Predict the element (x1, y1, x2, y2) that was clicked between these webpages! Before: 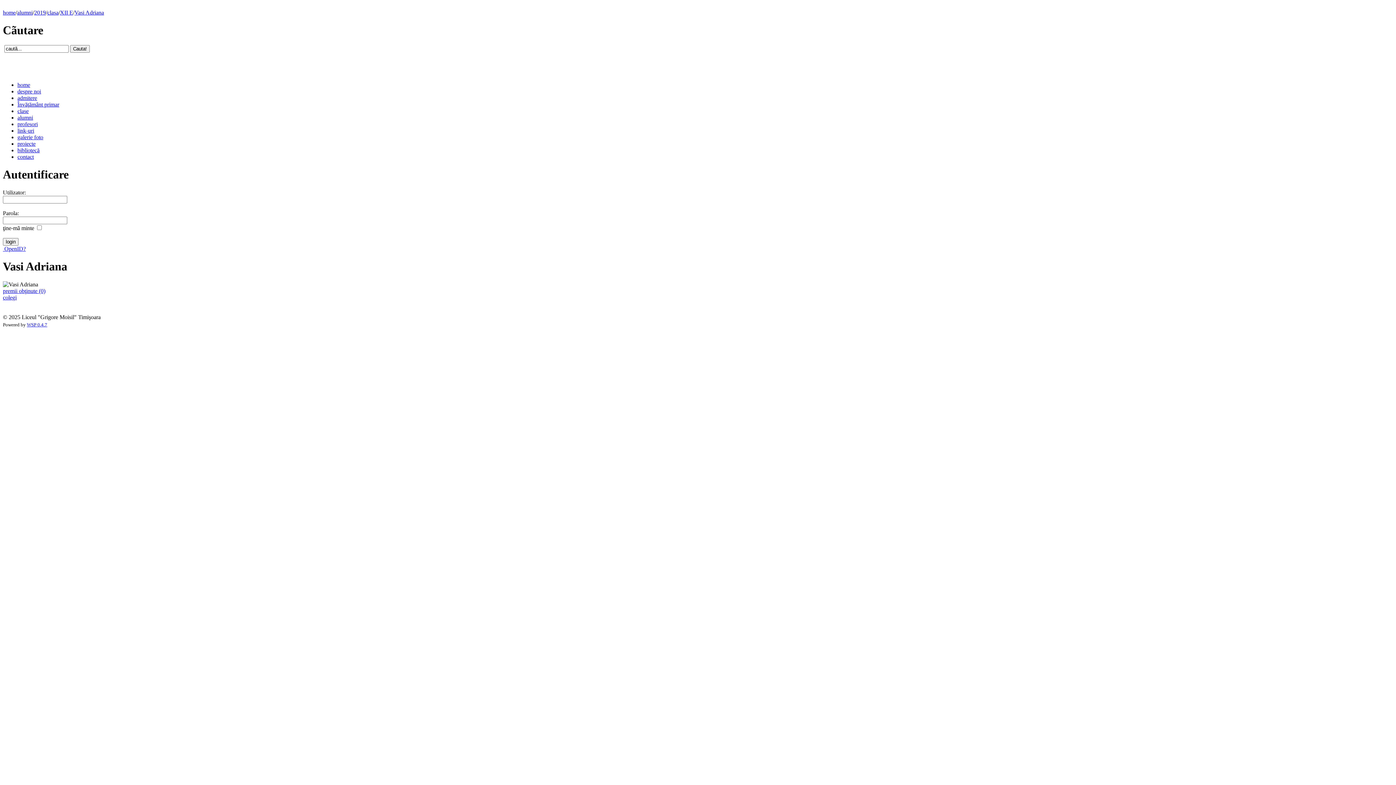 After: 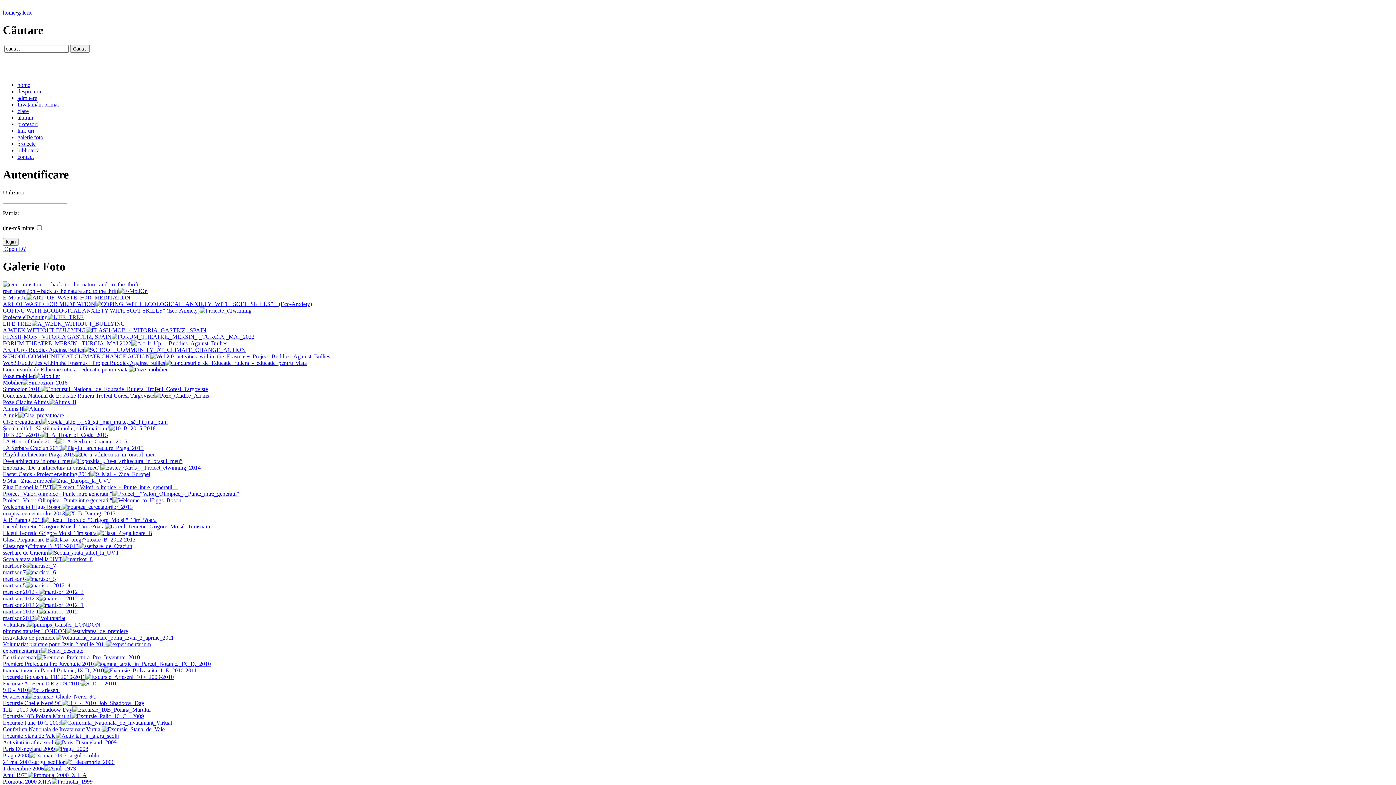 Action: bbox: (17, 134, 43, 140) label: galerie foto